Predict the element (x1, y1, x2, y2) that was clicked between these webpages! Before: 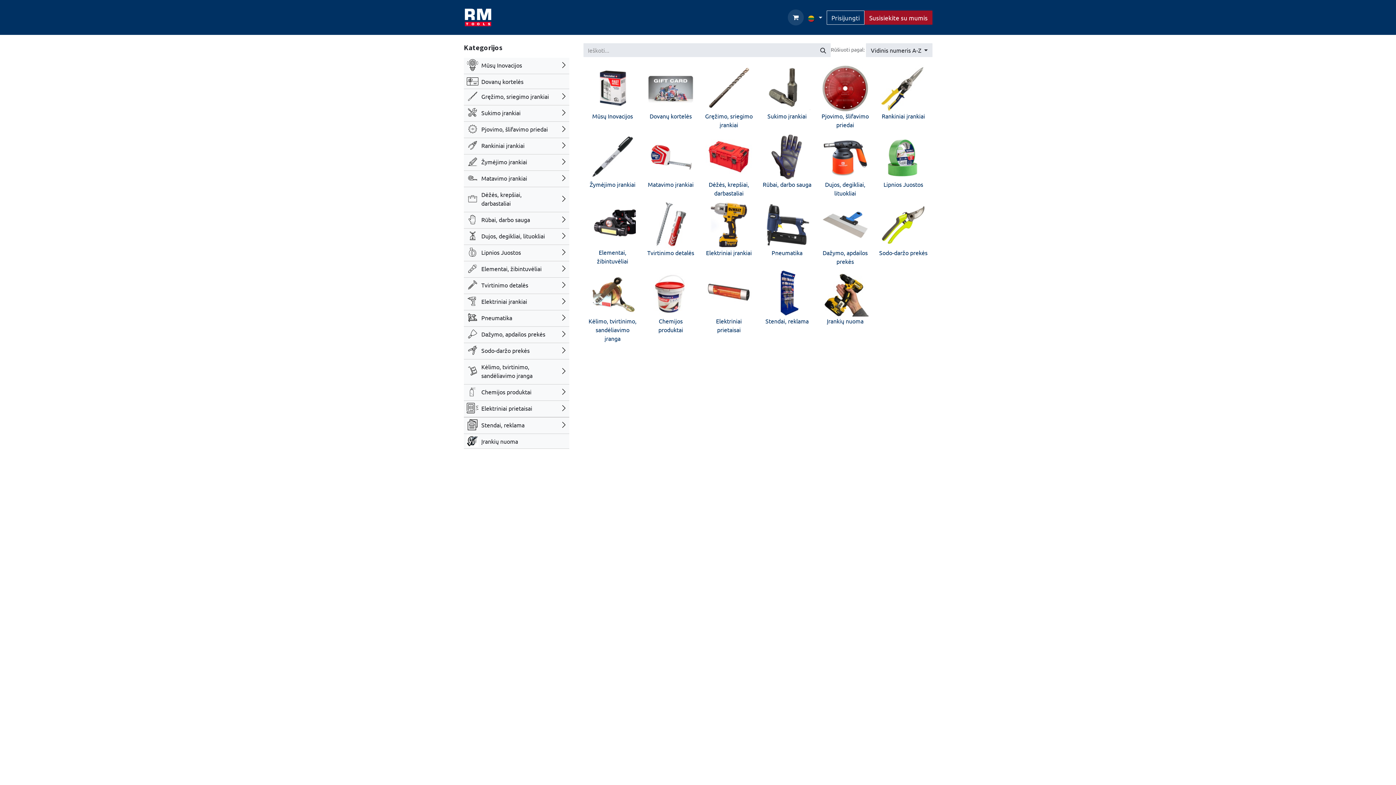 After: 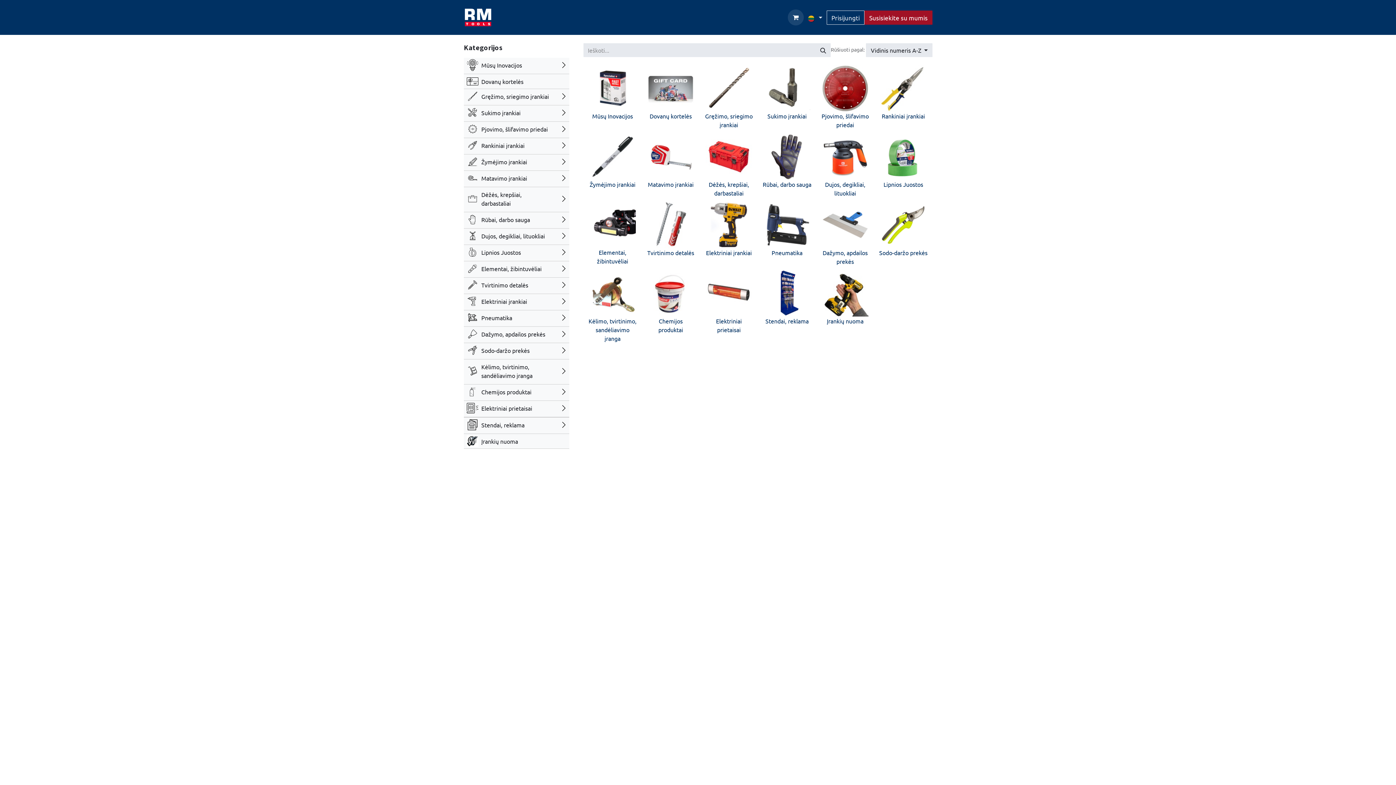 Action: bbox: (557, 89, 569, 103)